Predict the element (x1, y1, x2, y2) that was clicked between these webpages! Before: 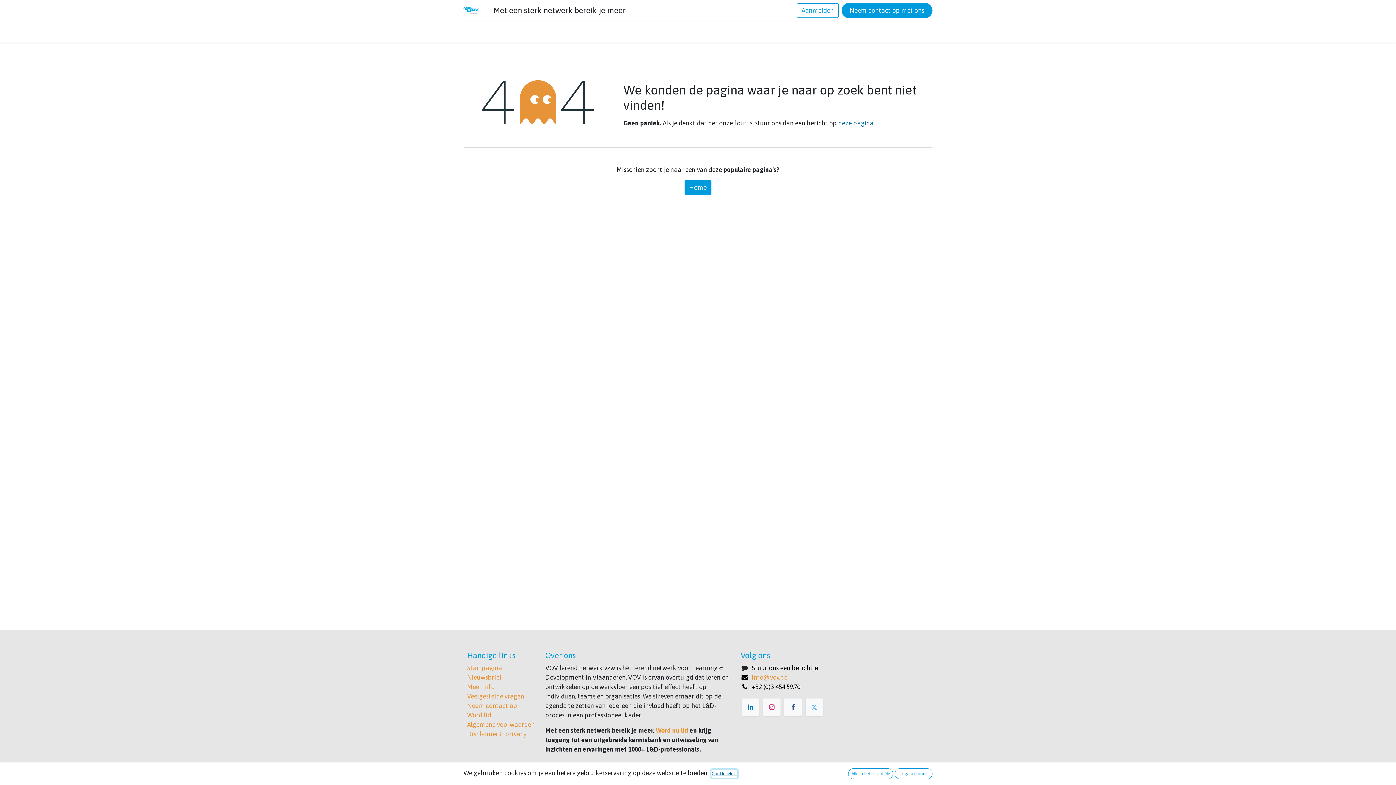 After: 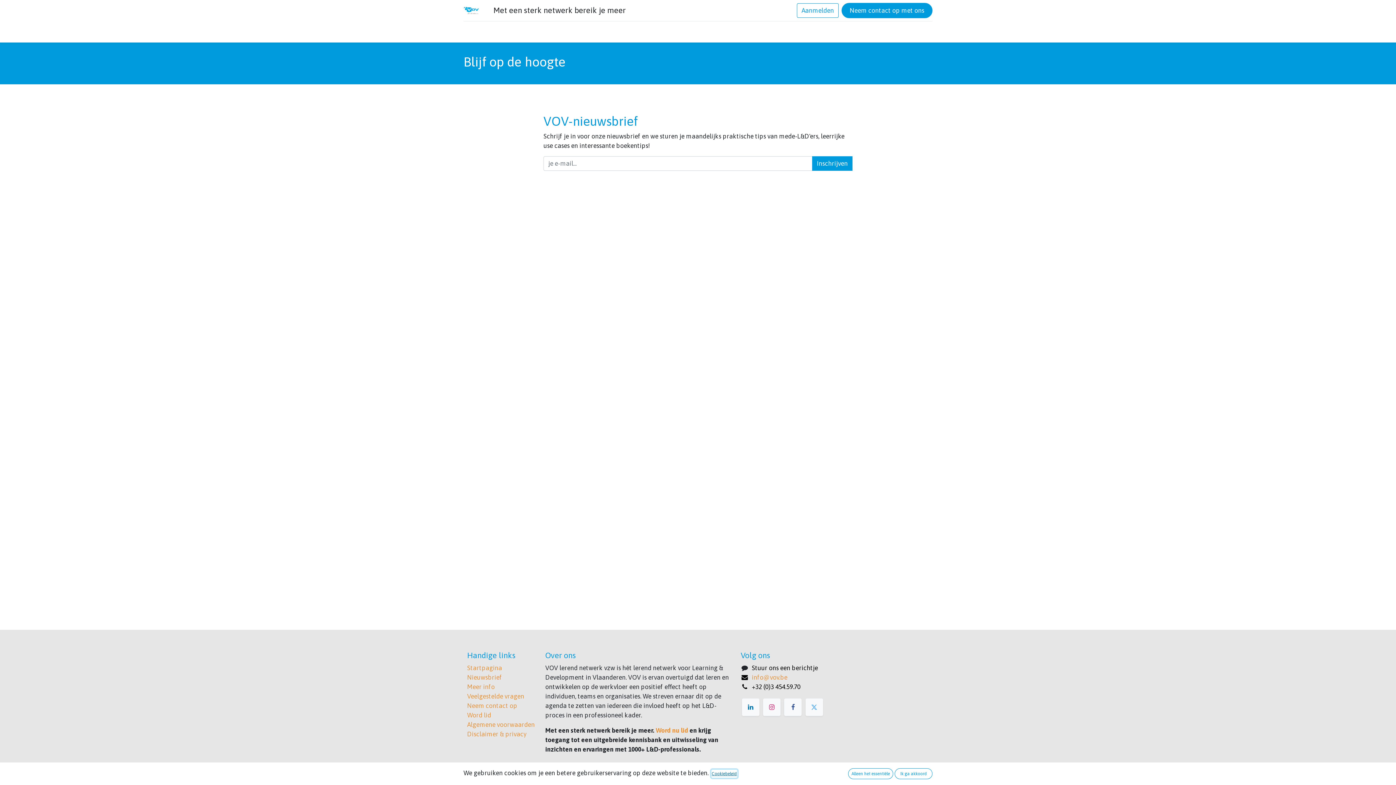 Action: bbox: (467, 674, 502, 681) label: Nieuwsbrief